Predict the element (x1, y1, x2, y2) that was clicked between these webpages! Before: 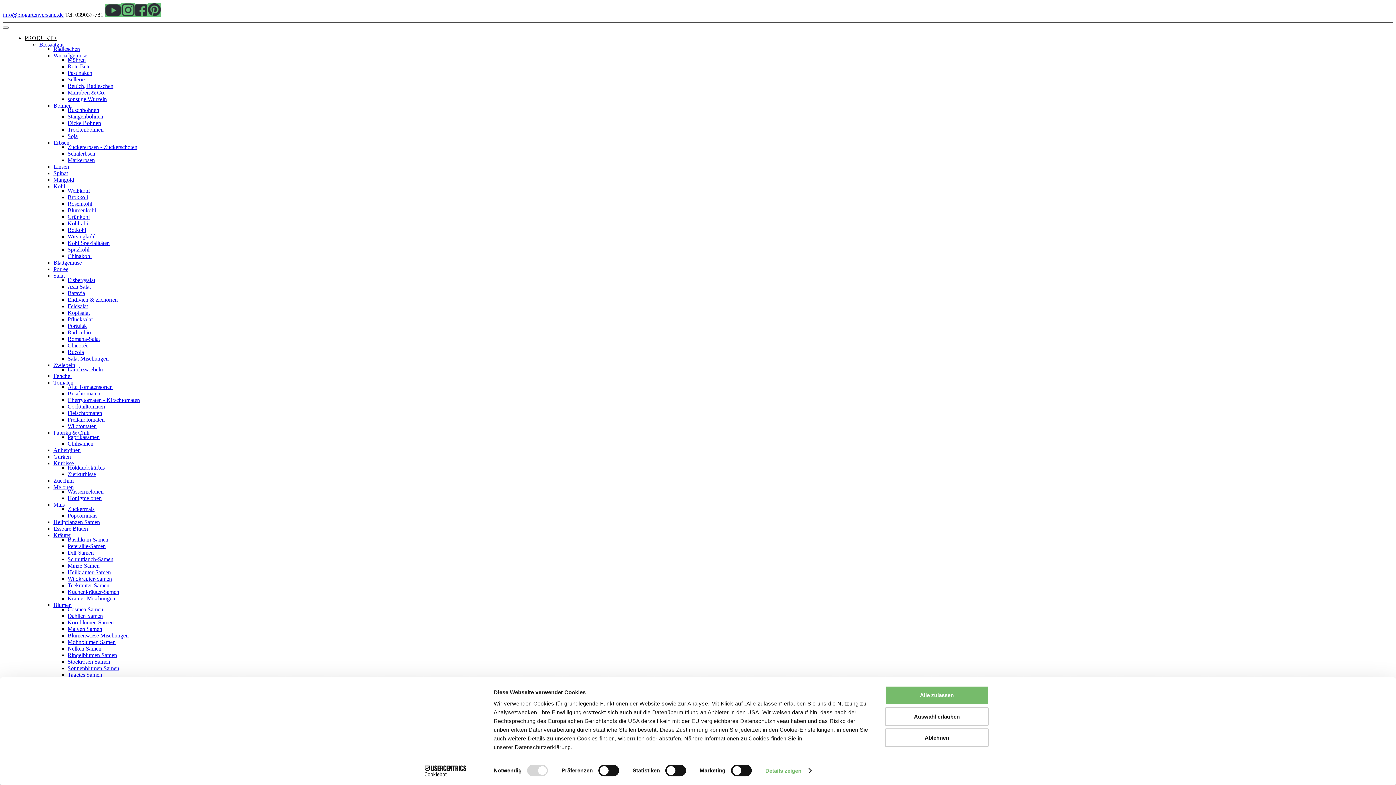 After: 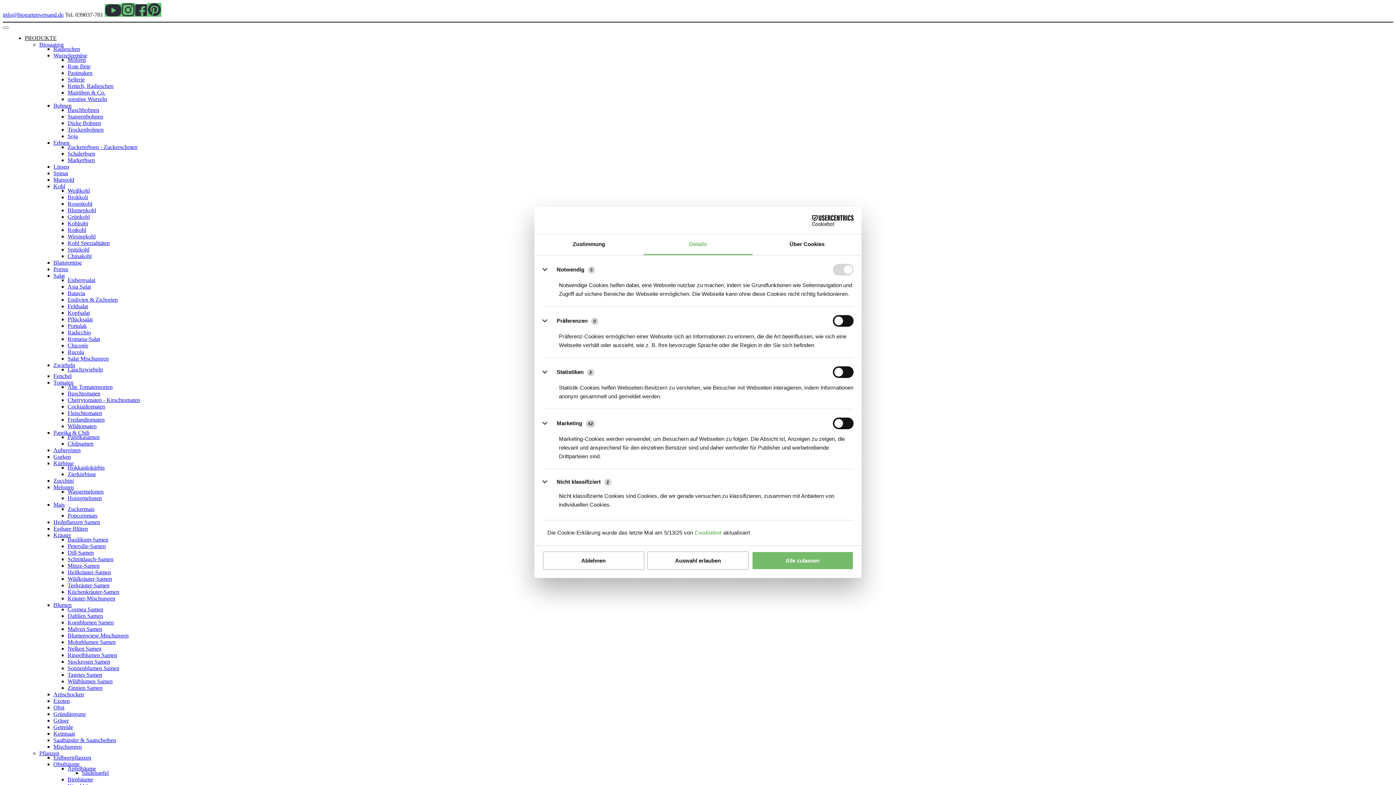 Action: label: Details zeigen bbox: (765, 765, 811, 776)